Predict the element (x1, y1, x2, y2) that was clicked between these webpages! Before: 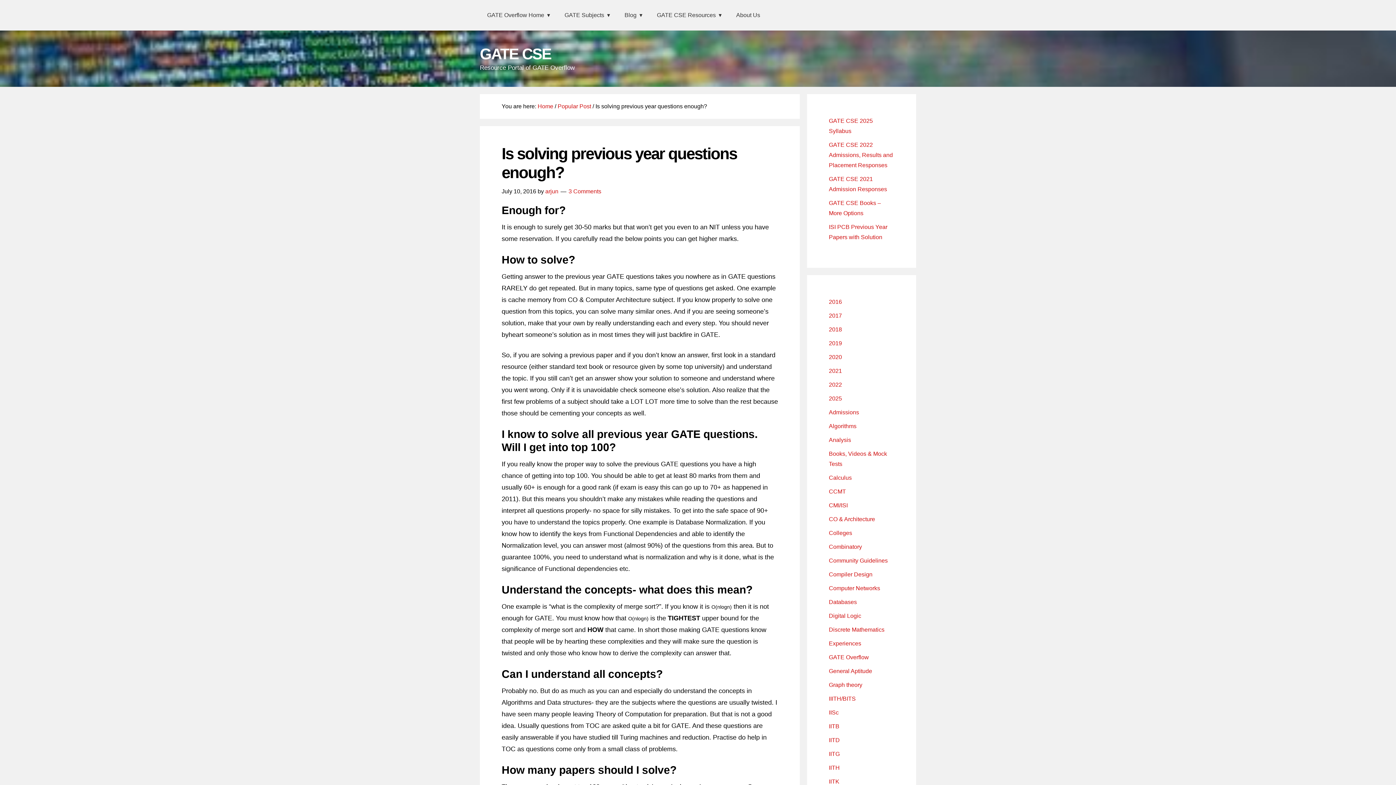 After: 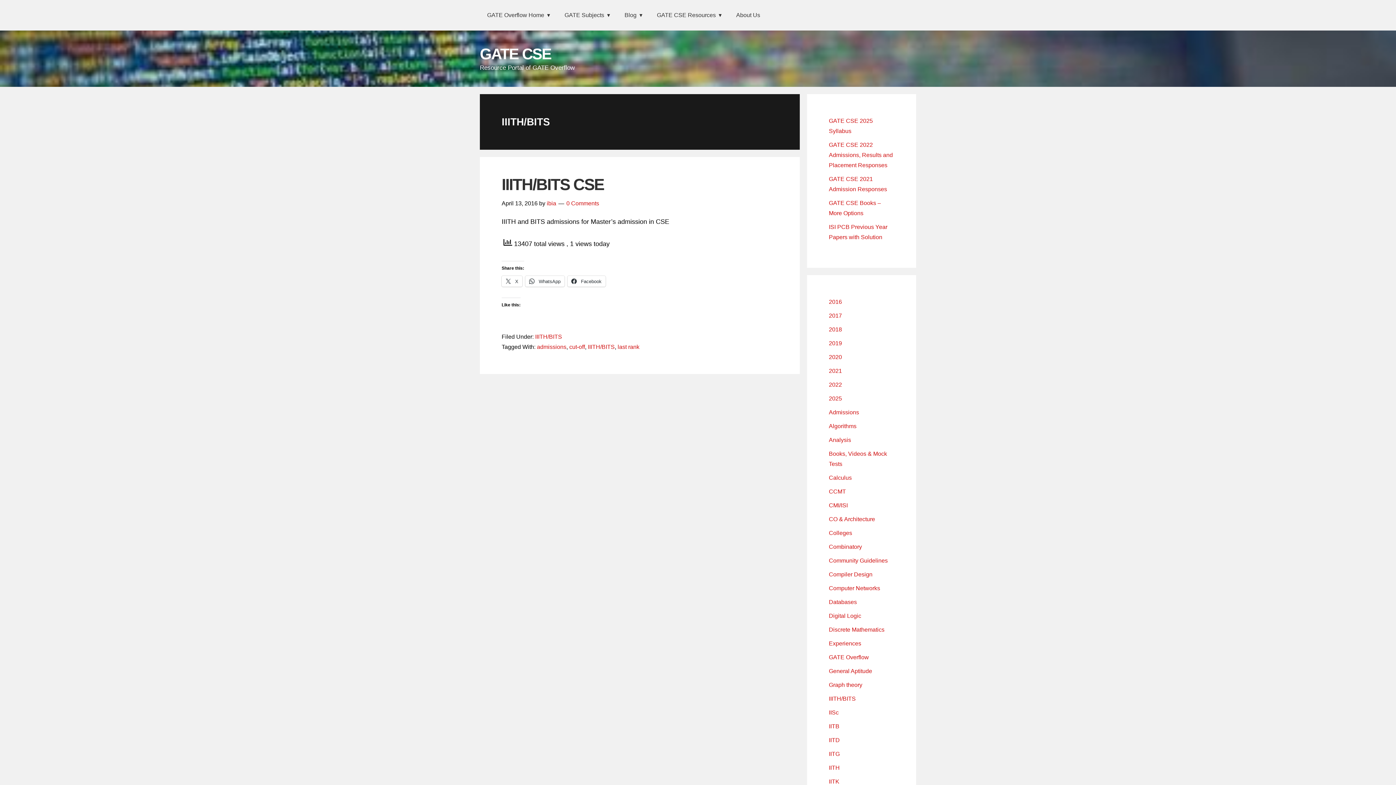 Action: label: IIITH/BITS bbox: (829, 696, 856, 702)